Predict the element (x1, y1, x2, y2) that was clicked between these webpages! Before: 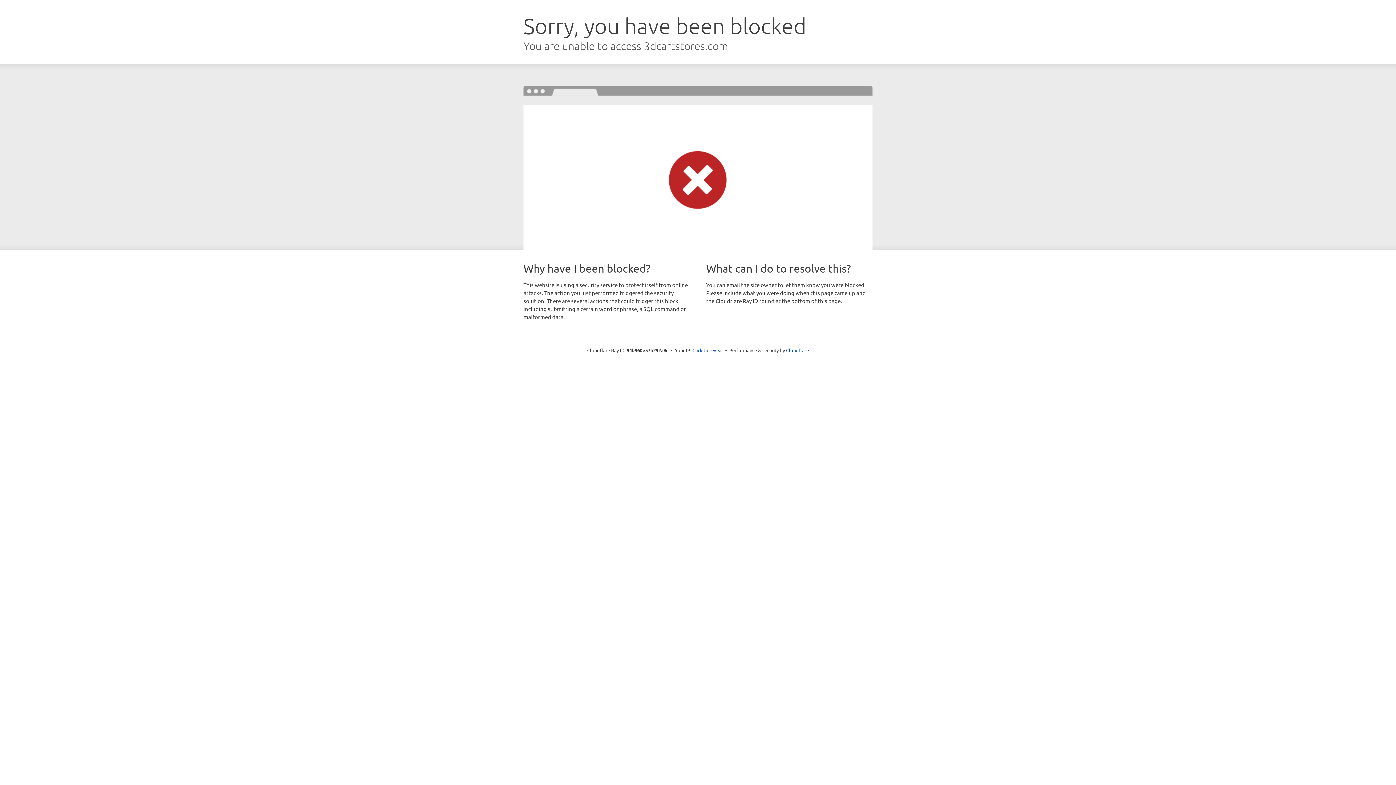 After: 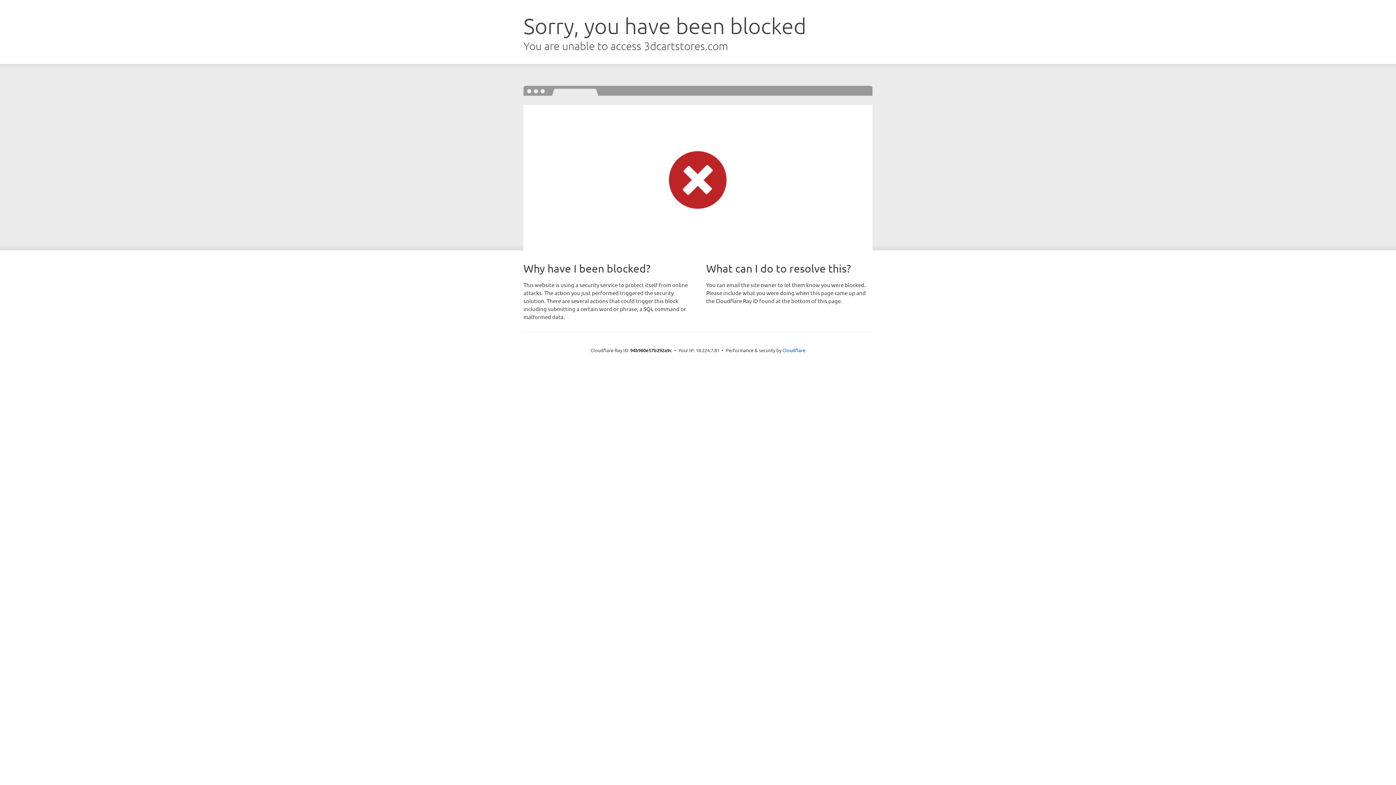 Action: label: Click to reveal bbox: (692, 346, 723, 353)